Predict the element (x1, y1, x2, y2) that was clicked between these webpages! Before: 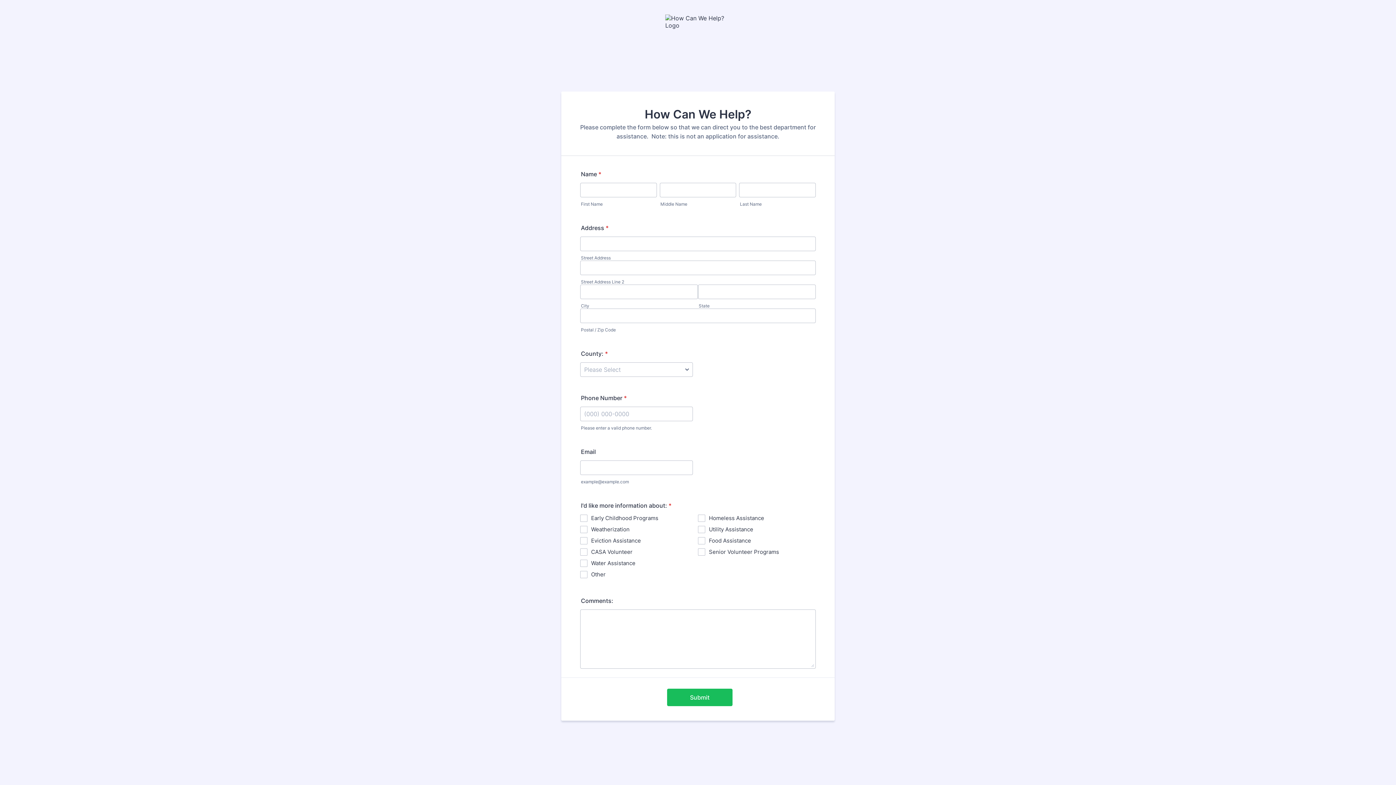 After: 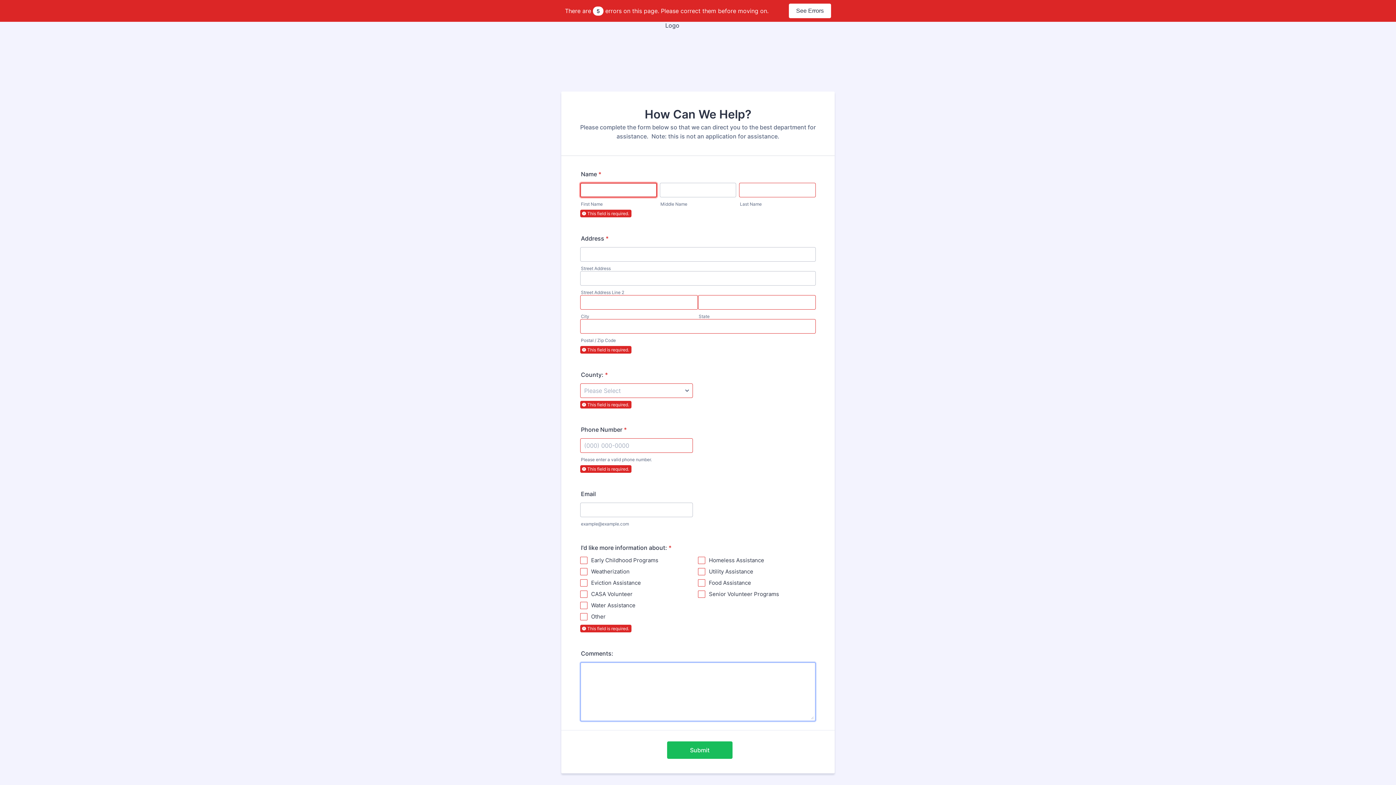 Action: label: Submit bbox: (667, 689, 732, 706)